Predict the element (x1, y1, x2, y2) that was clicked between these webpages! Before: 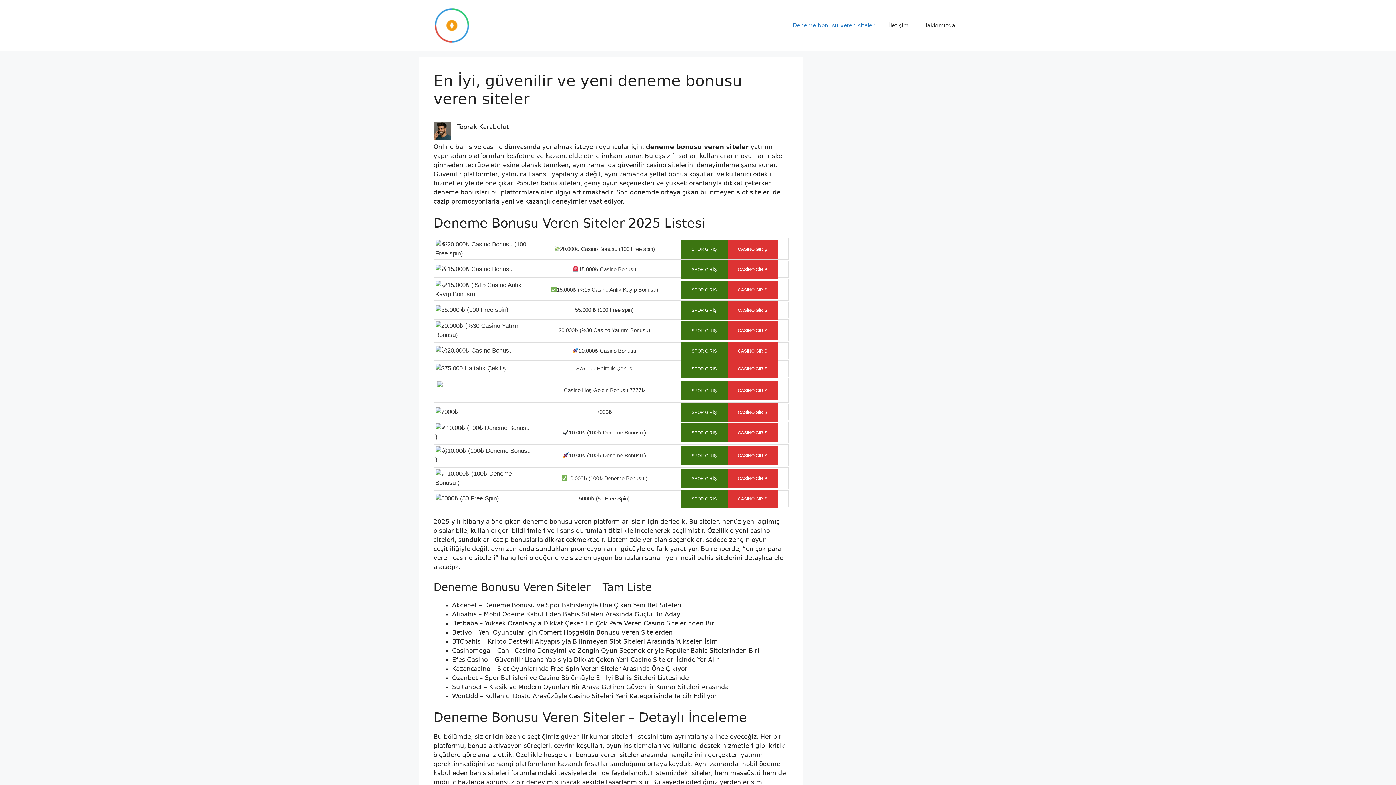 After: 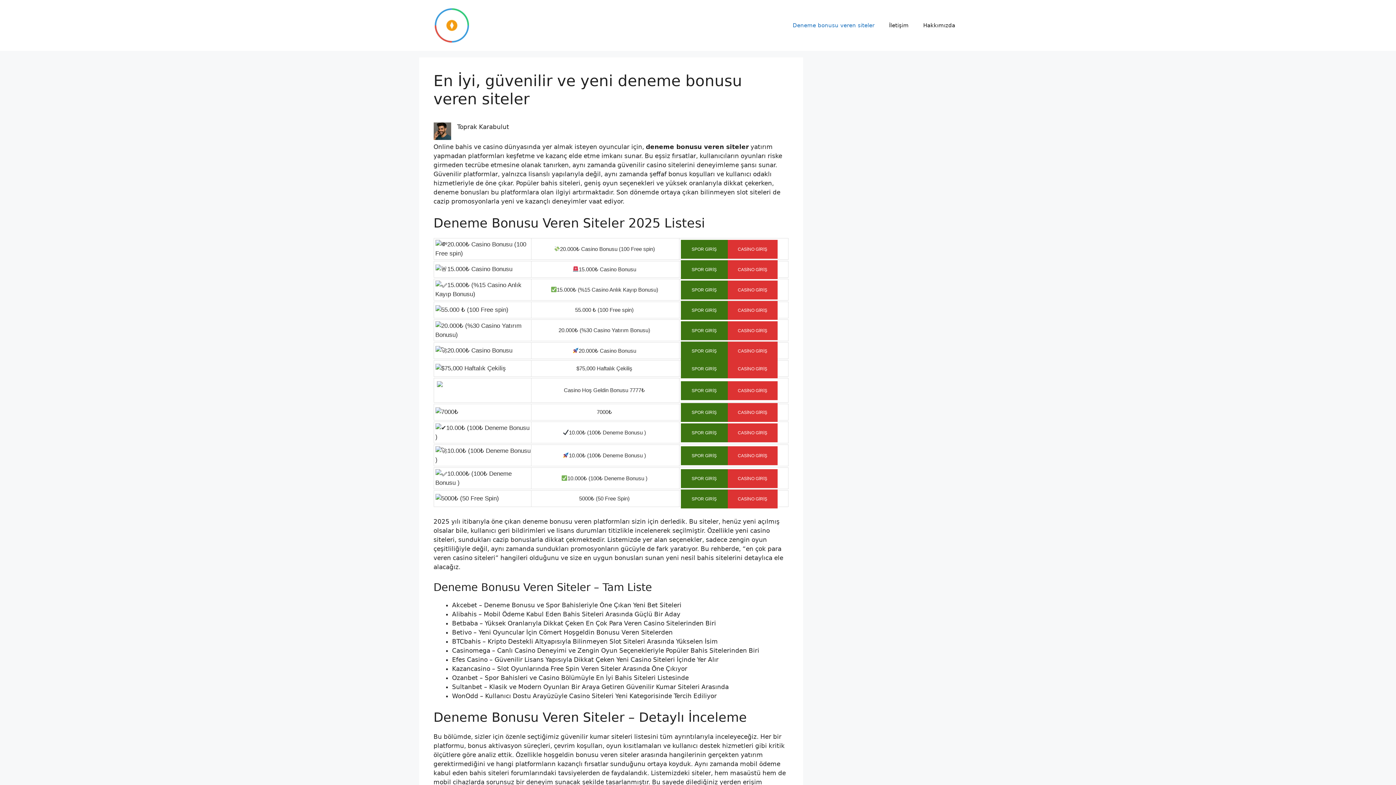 Action: bbox: (727, 359, 777, 378) label: CASİNO GİRİŞ